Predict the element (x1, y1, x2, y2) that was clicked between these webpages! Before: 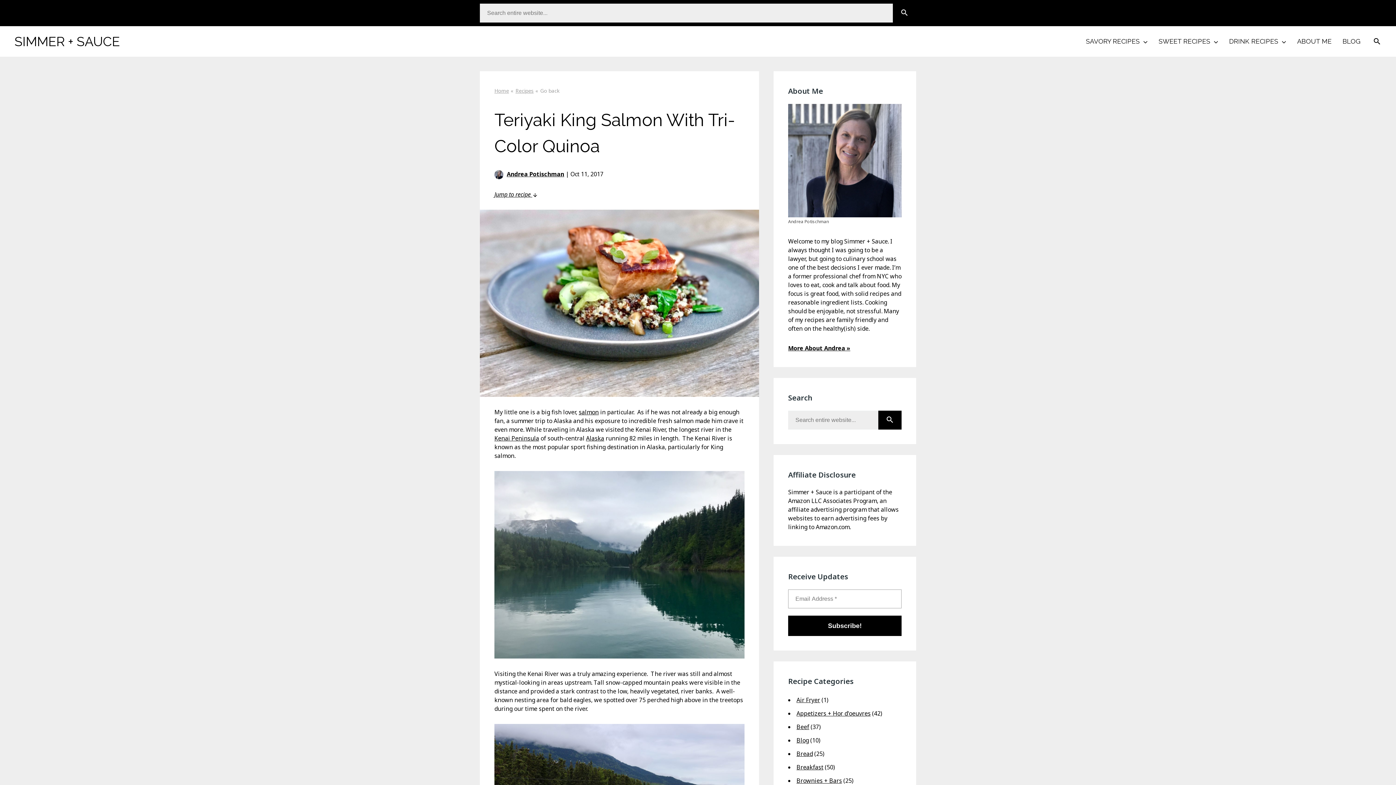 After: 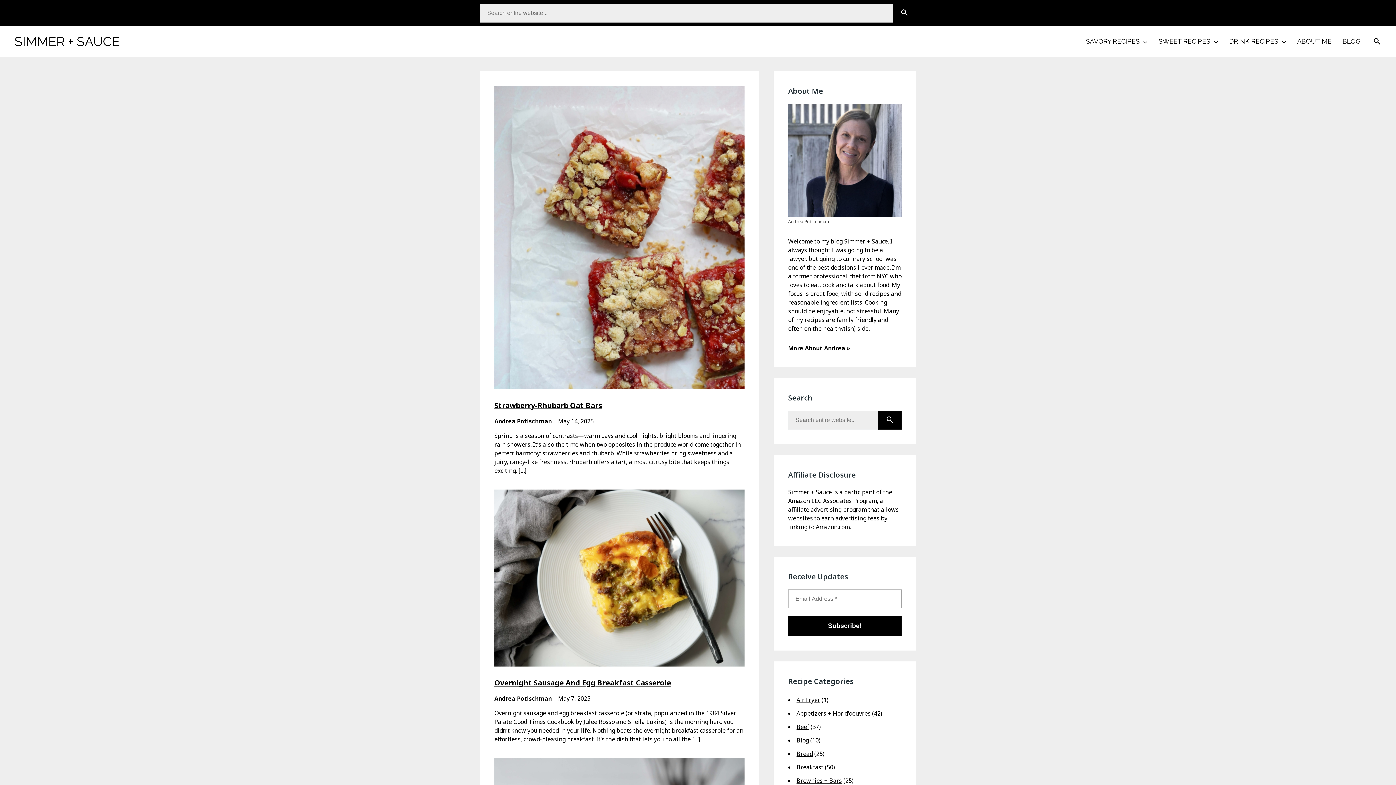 Action: bbox: (14, 34, 120, 48) label: SIMMER + SAUCE